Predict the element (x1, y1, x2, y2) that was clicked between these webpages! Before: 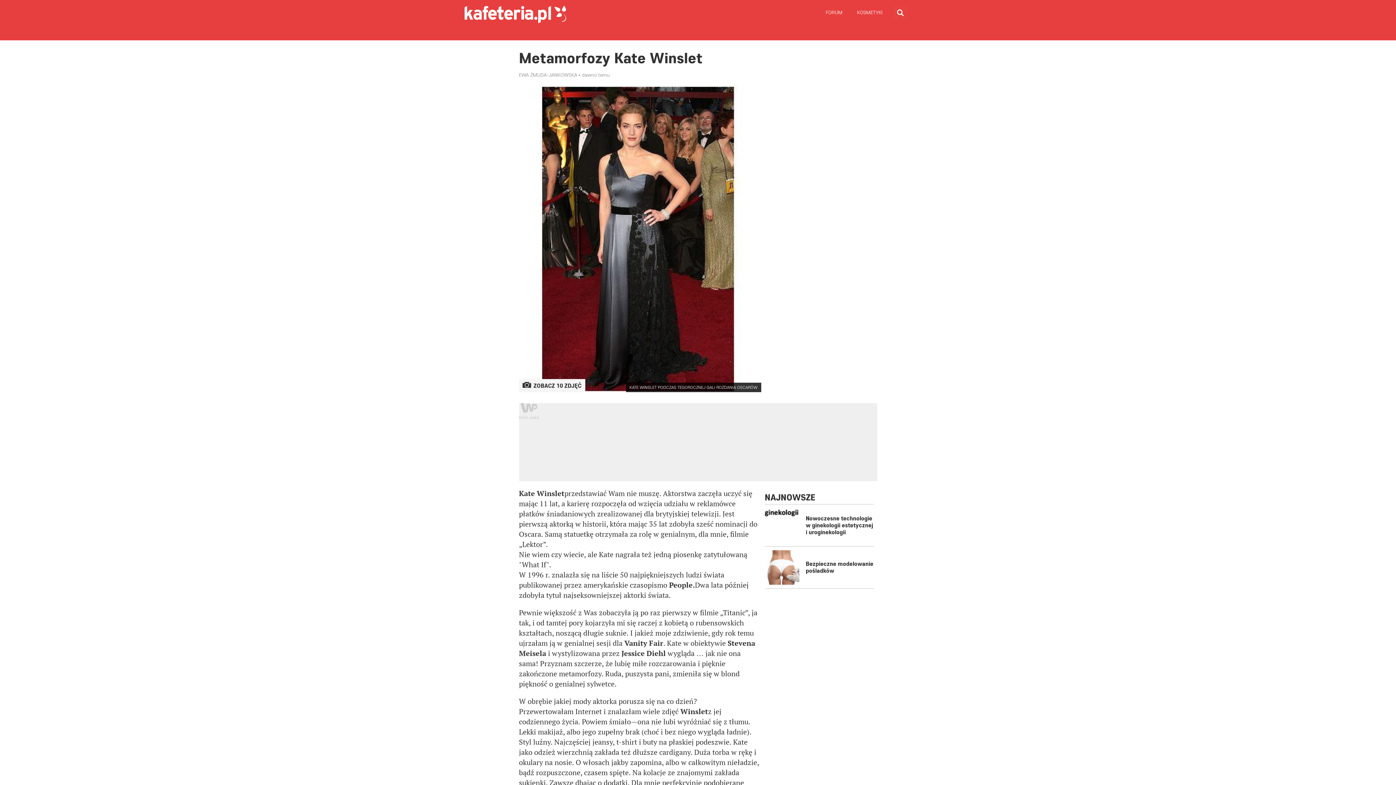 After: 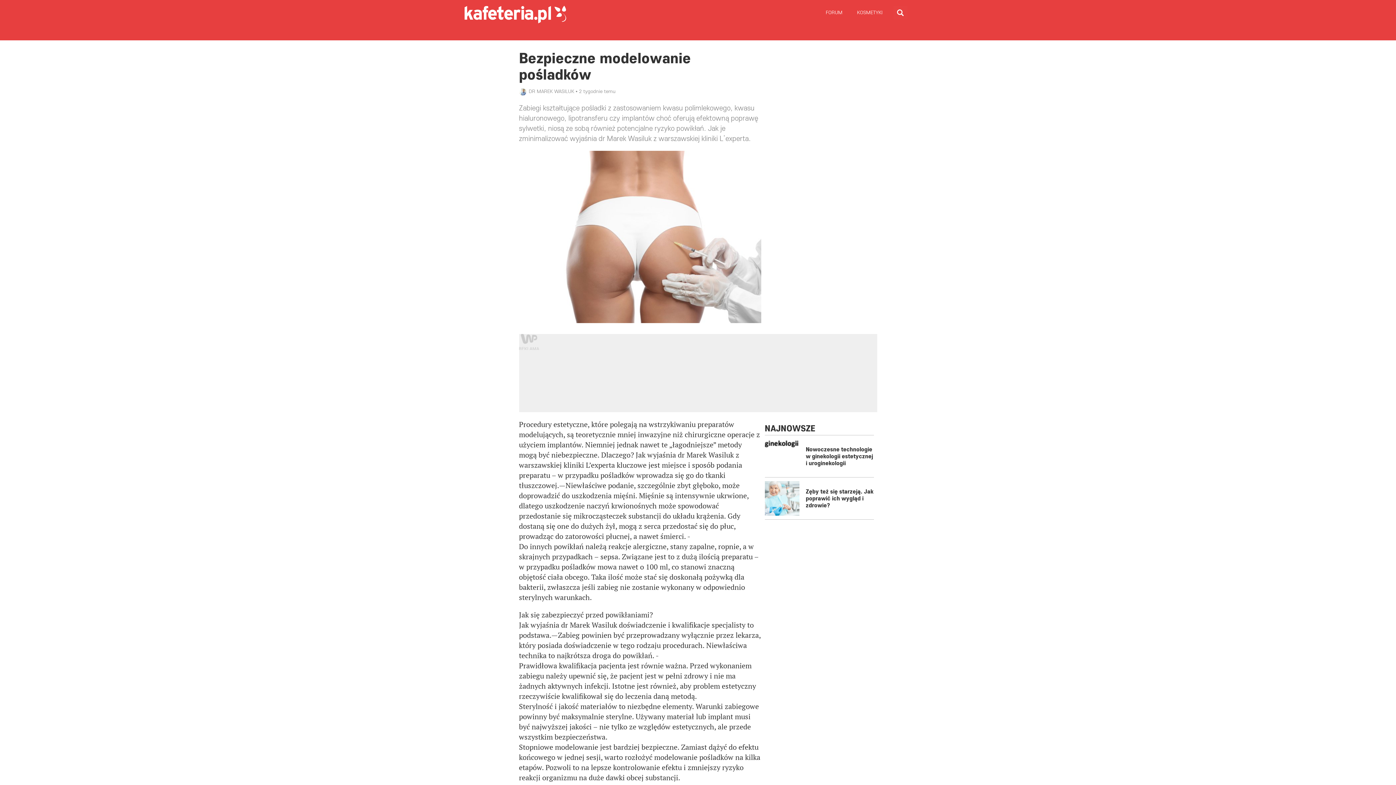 Action: label: Bezpieczne modelowanie pośladków bbox: (806, 560, 874, 574)